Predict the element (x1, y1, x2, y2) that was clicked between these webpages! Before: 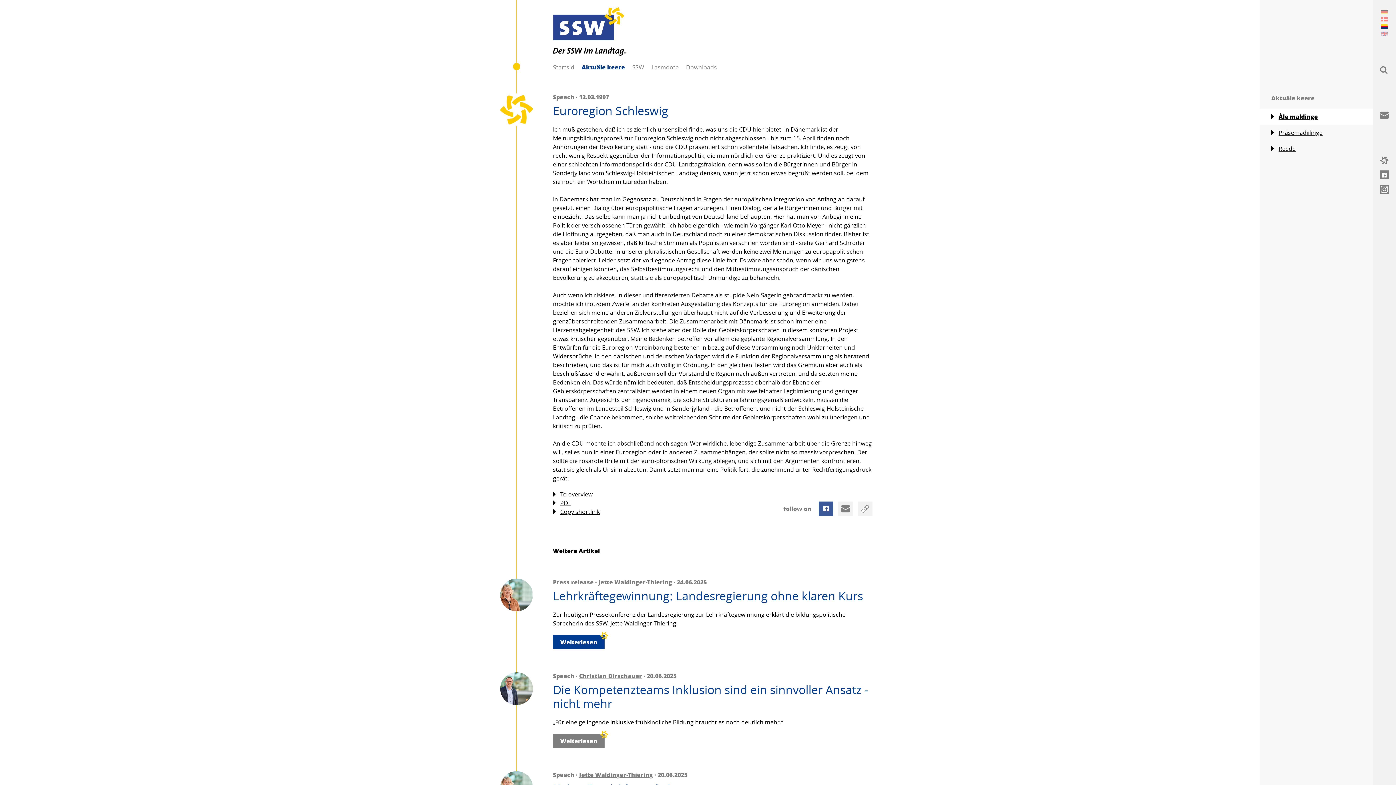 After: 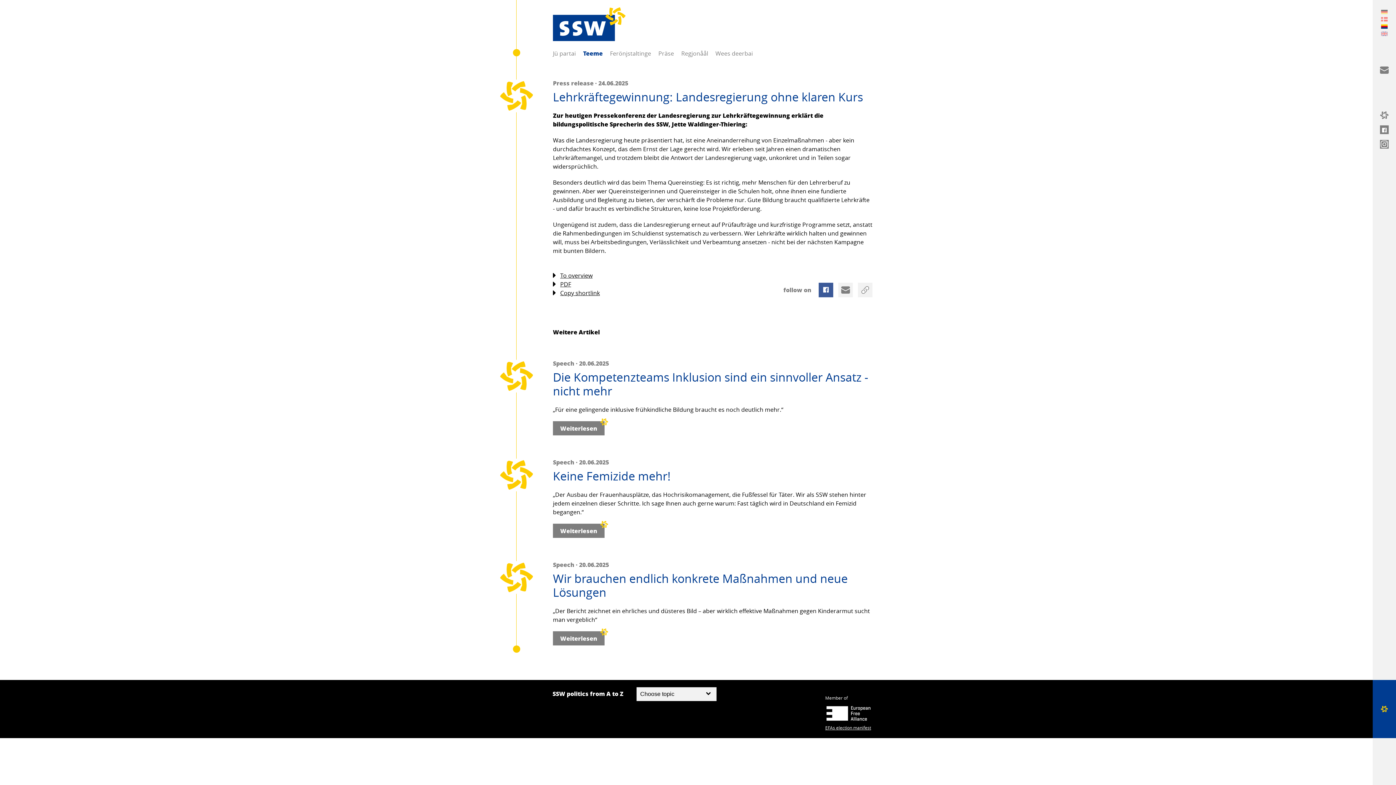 Action: bbox: (553, 635, 604, 649) label: Weiterlesen